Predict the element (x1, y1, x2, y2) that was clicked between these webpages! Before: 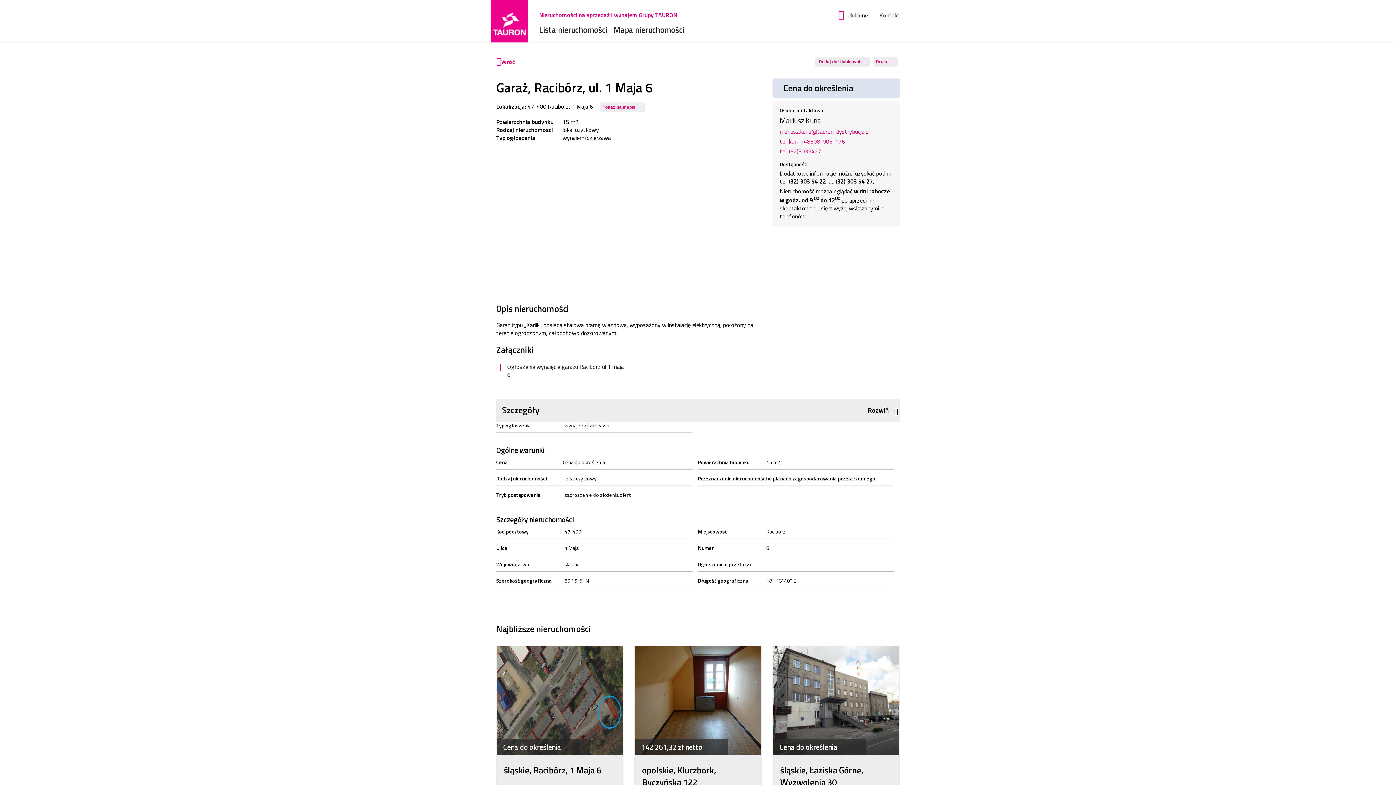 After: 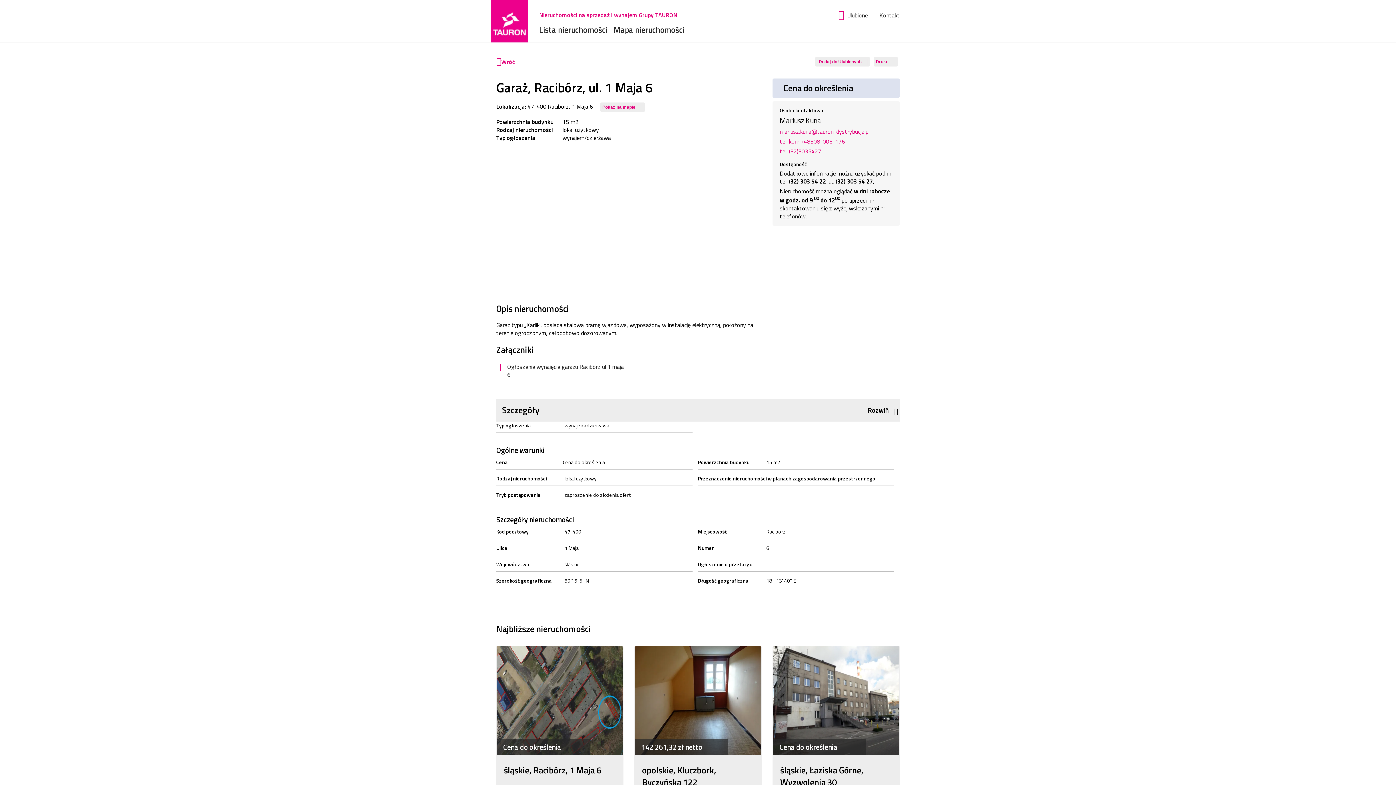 Action: bbox: (492, 229, 506, 243)